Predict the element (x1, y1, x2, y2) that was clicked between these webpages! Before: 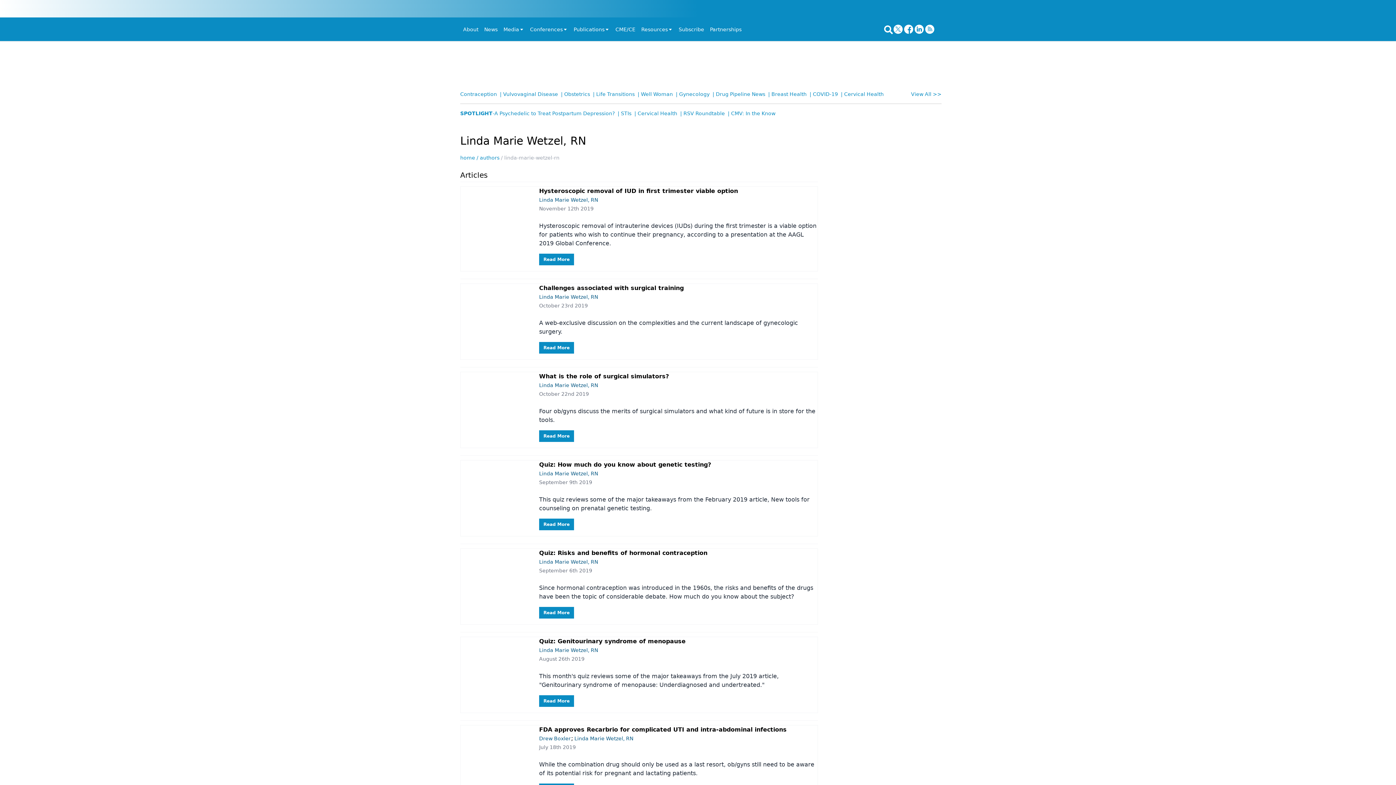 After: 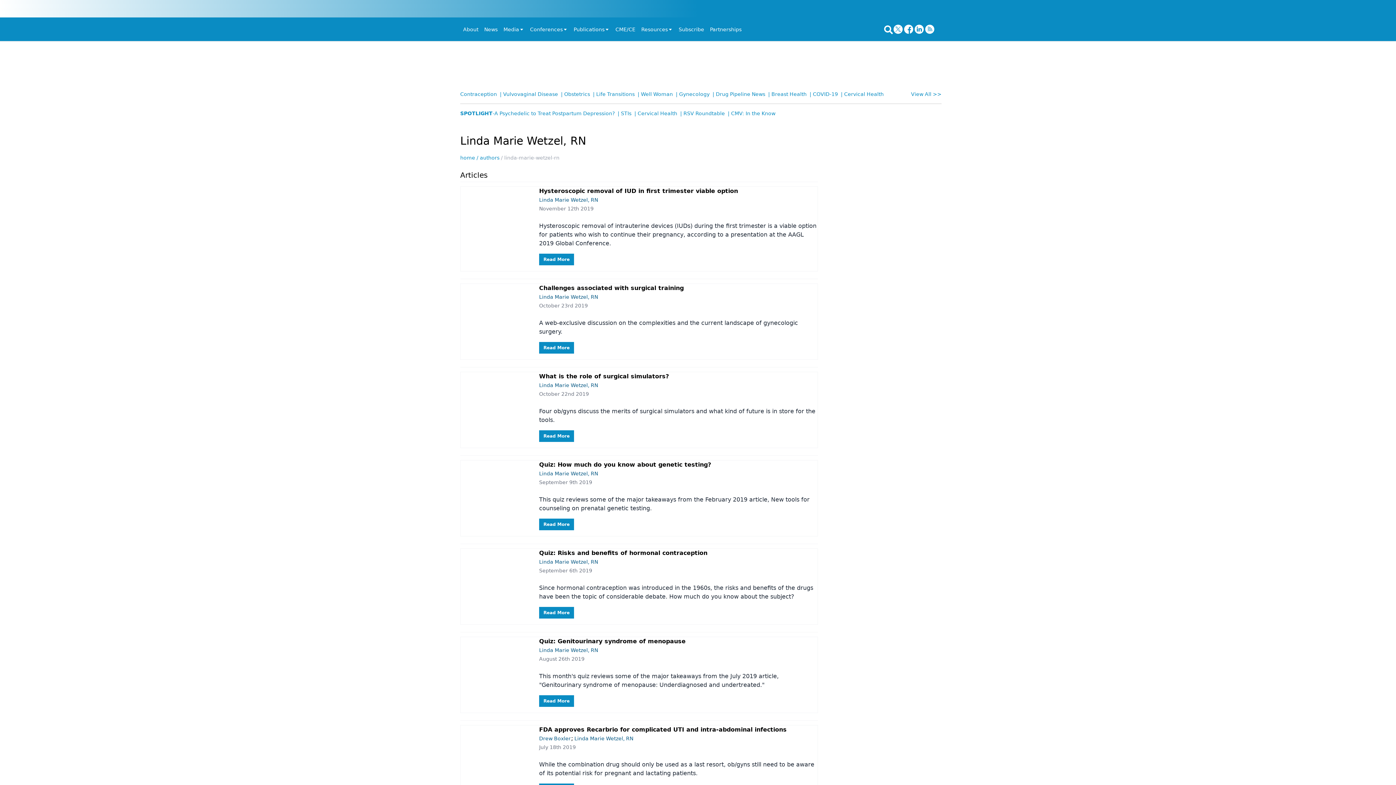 Action: label: Linda Marie Wetzel, RN bbox: (539, 382, 598, 388)